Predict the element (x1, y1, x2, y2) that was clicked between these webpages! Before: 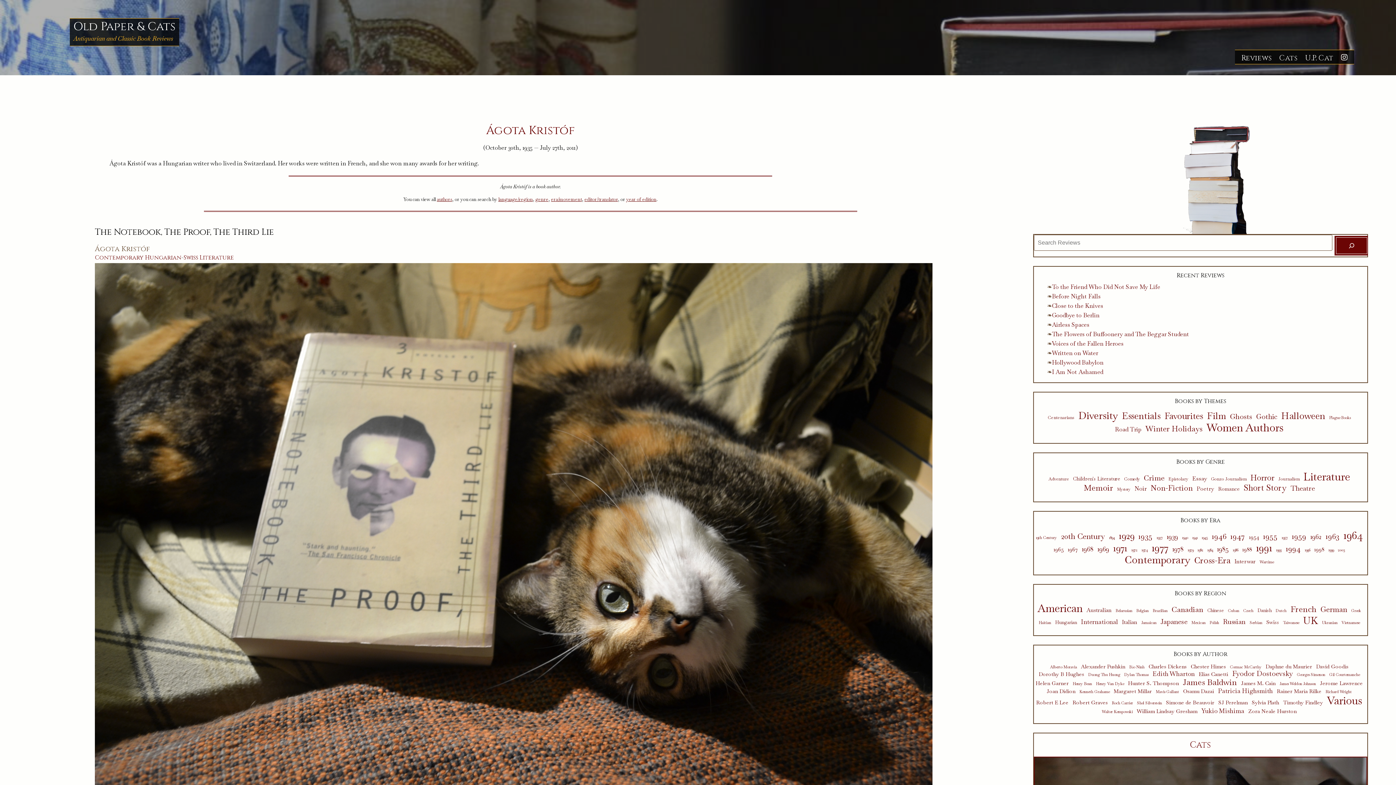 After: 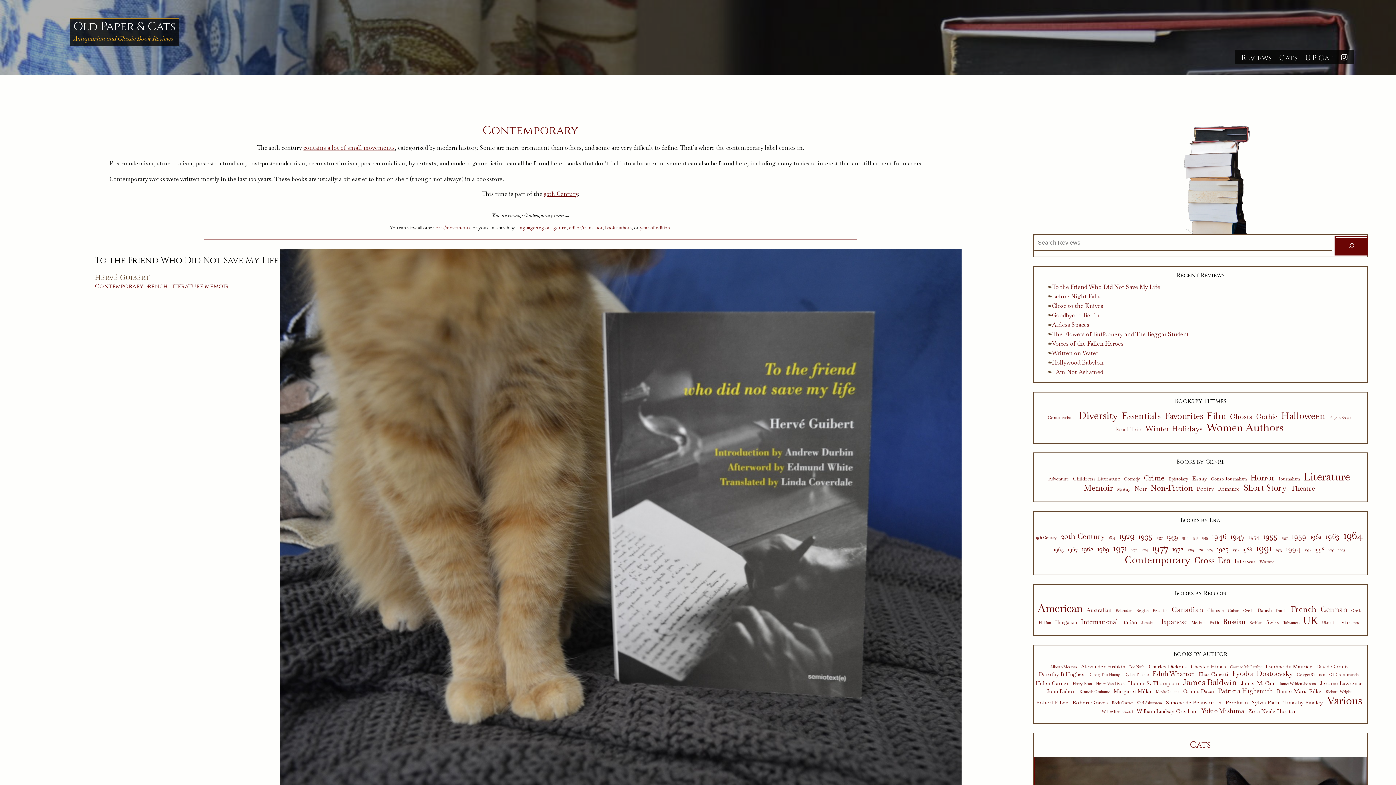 Action: bbox: (1125, 554, 1191, 566) label: Contemporary (9 items)